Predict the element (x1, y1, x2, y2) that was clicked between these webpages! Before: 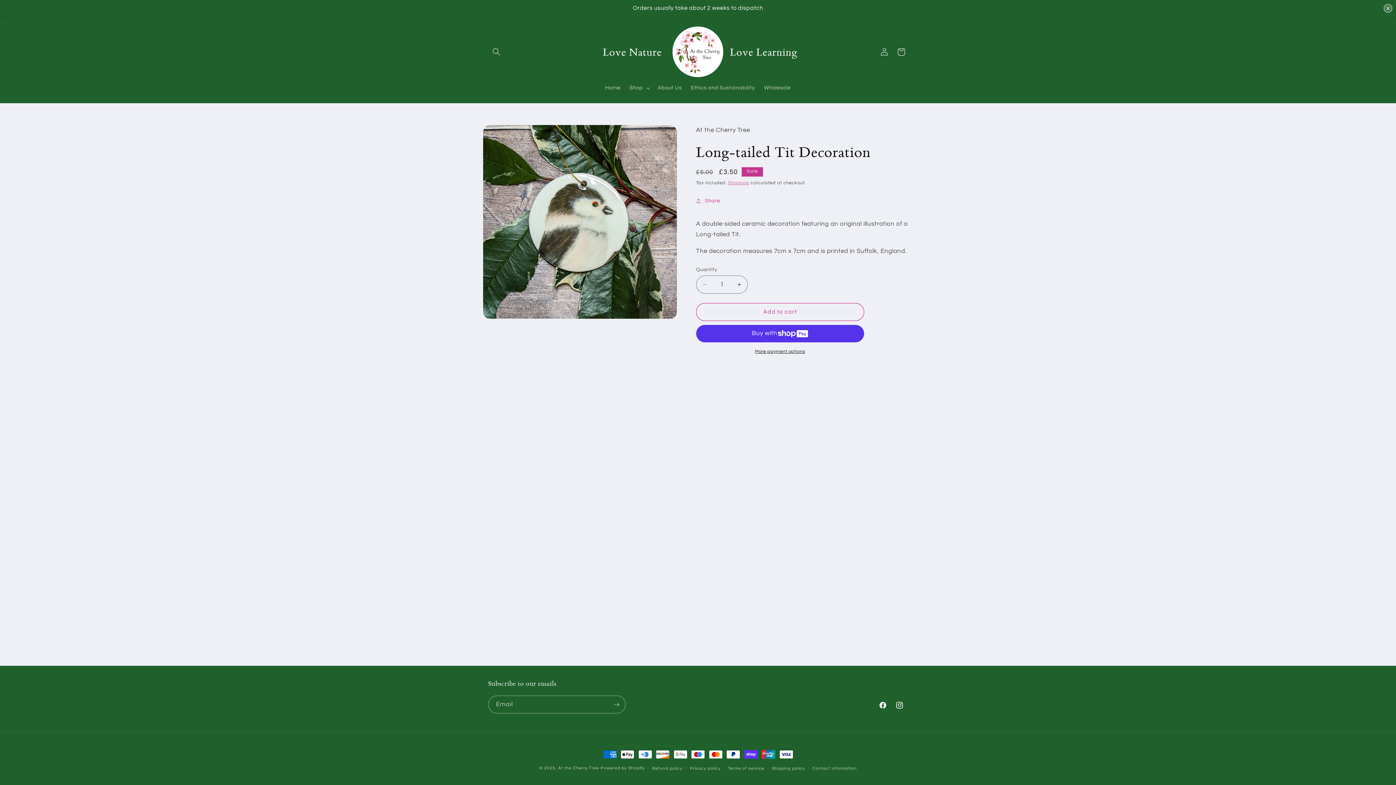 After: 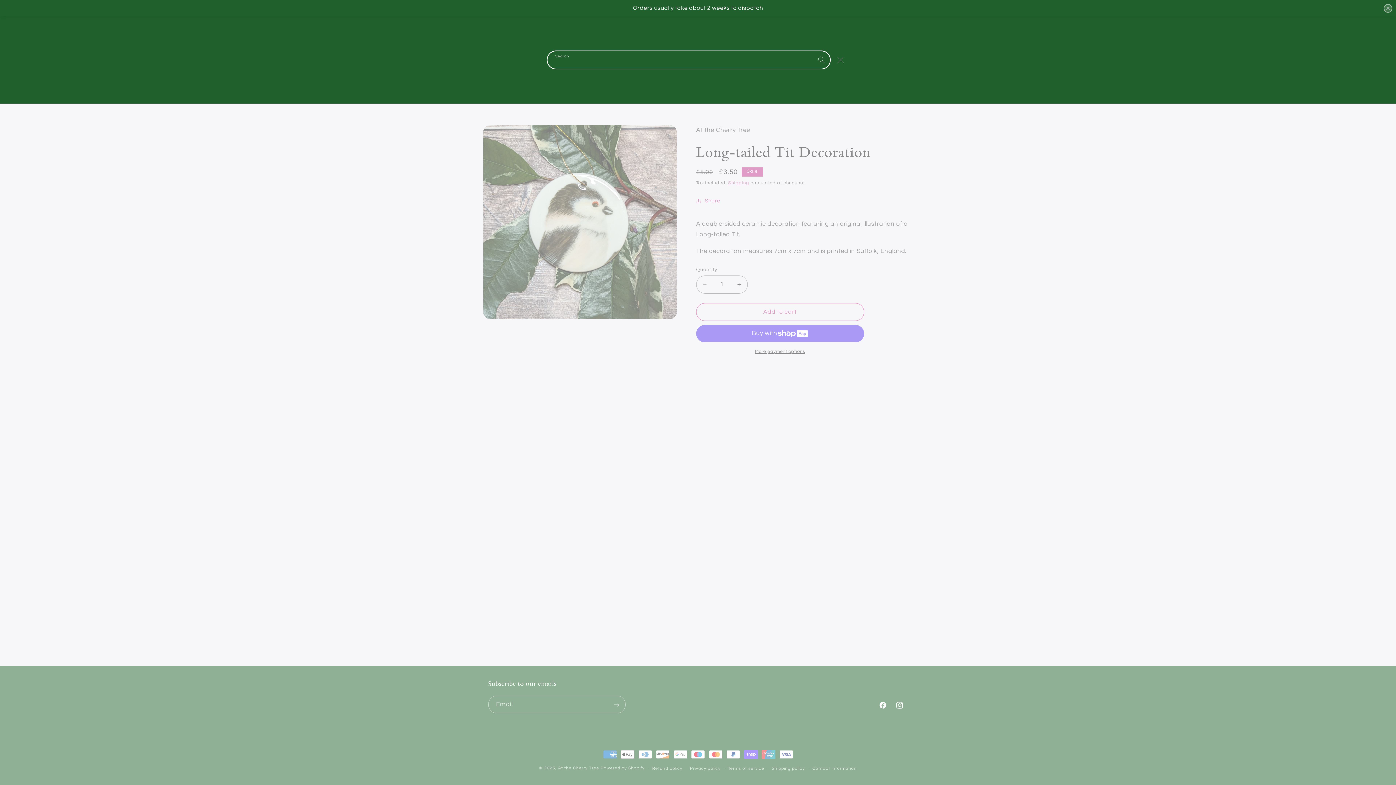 Action: bbox: (488, 43, 504, 60) label: Search